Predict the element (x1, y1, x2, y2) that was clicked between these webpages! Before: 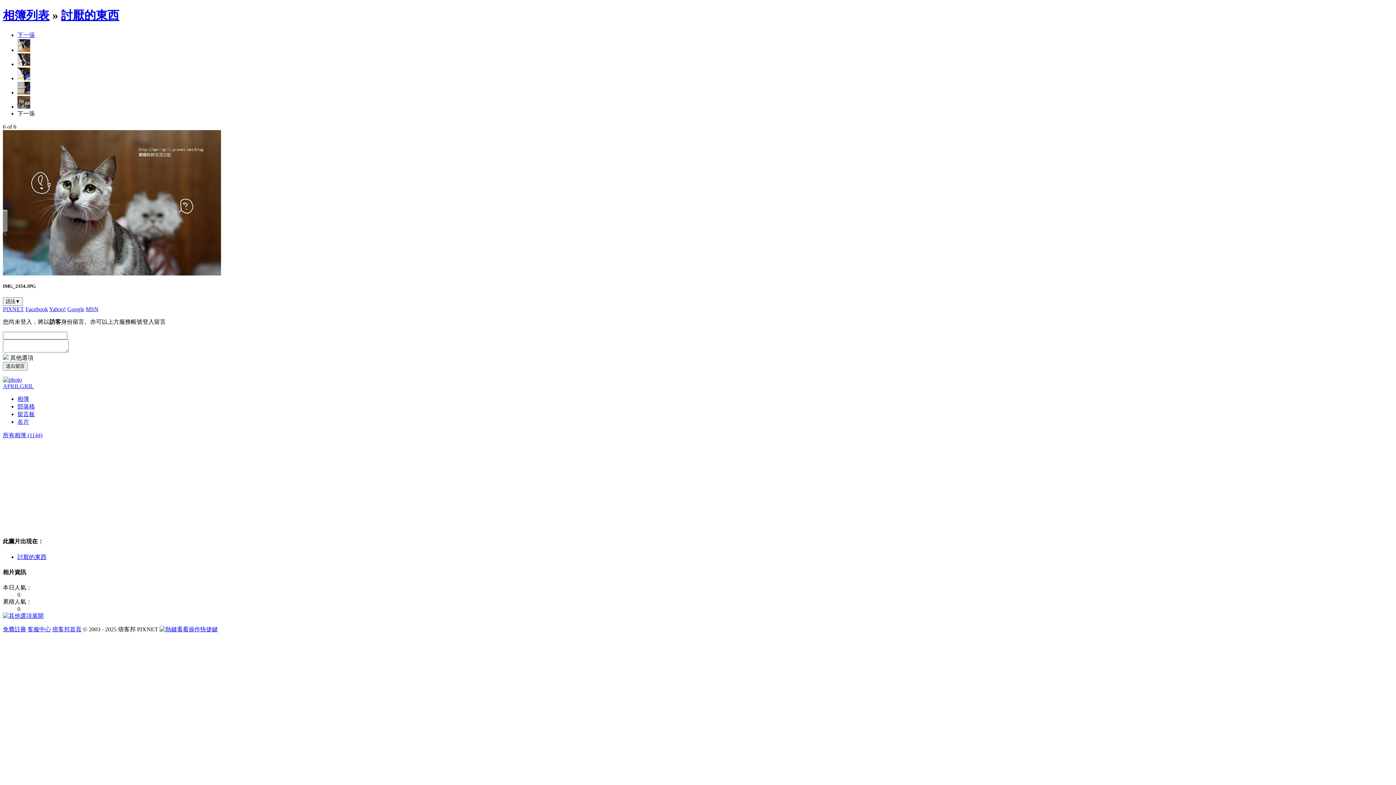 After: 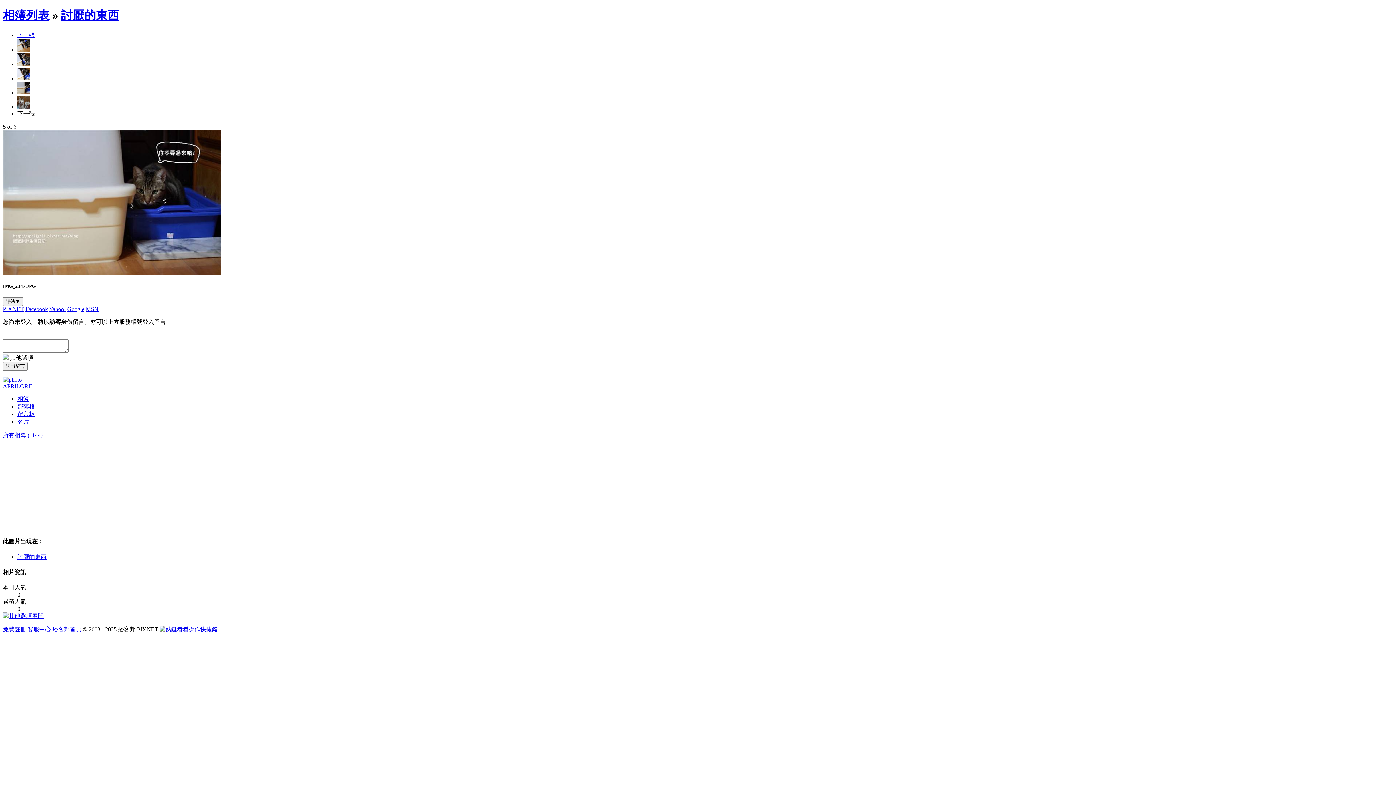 Action: bbox: (17, 89, 30, 95)